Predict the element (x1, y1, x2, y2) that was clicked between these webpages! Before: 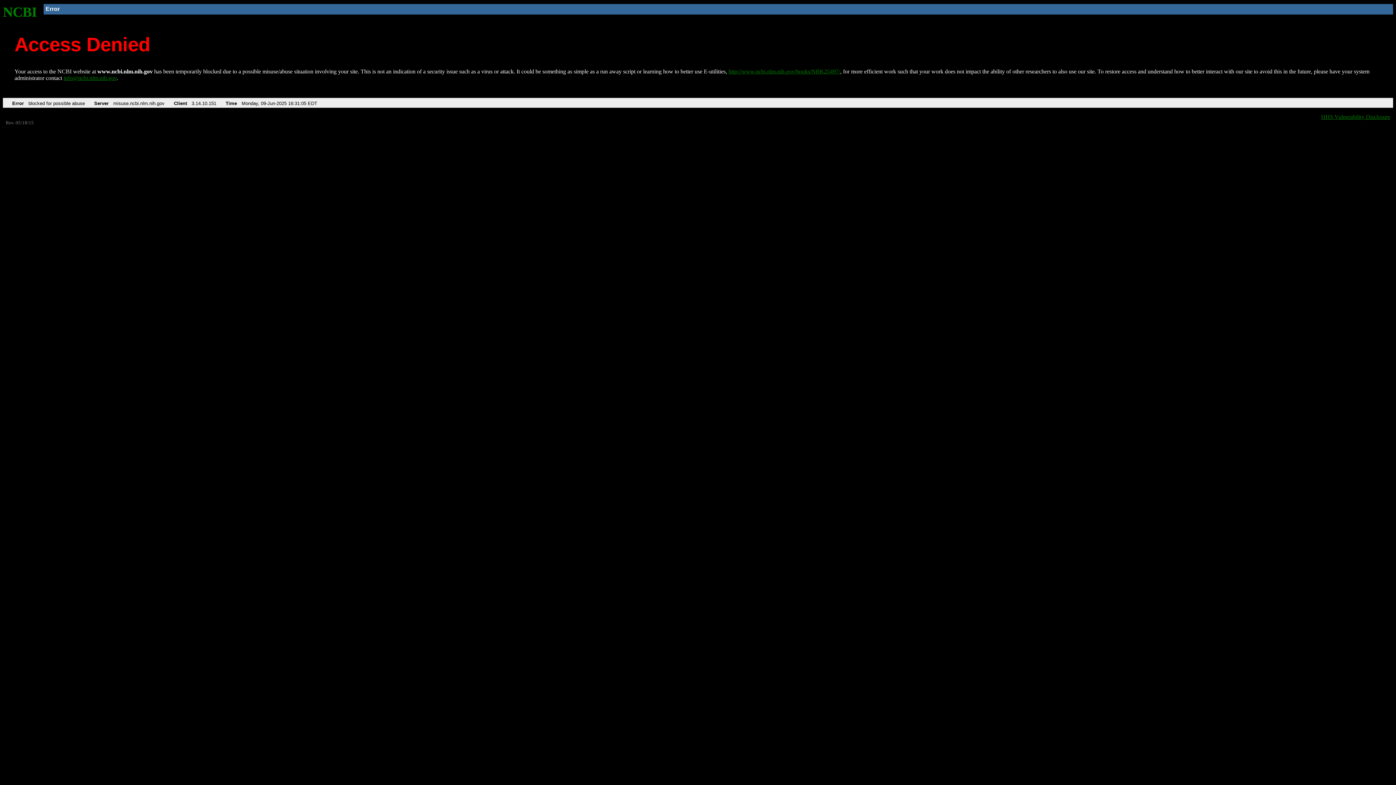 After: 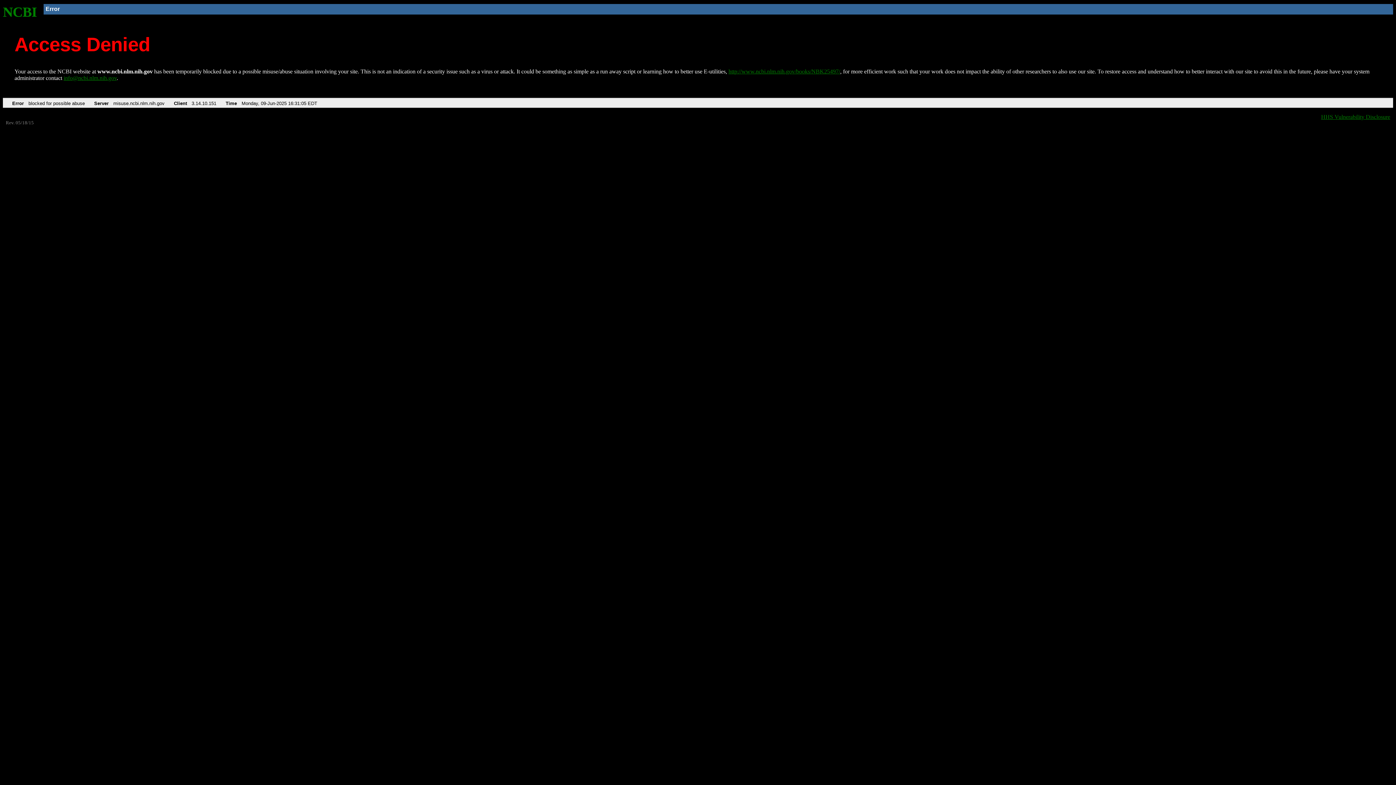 Action: label: info@ncbi.nlm.nih.gov bbox: (63, 75, 116, 81)